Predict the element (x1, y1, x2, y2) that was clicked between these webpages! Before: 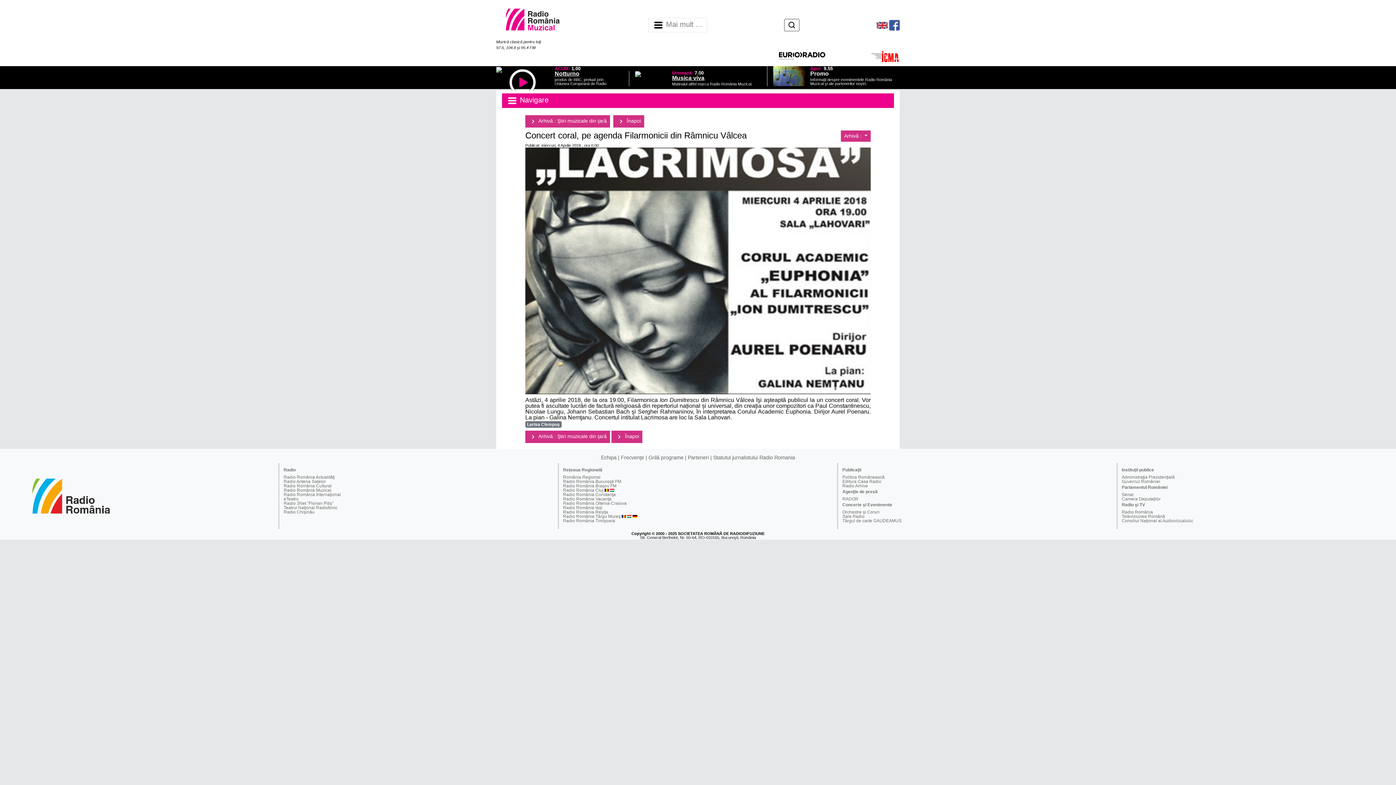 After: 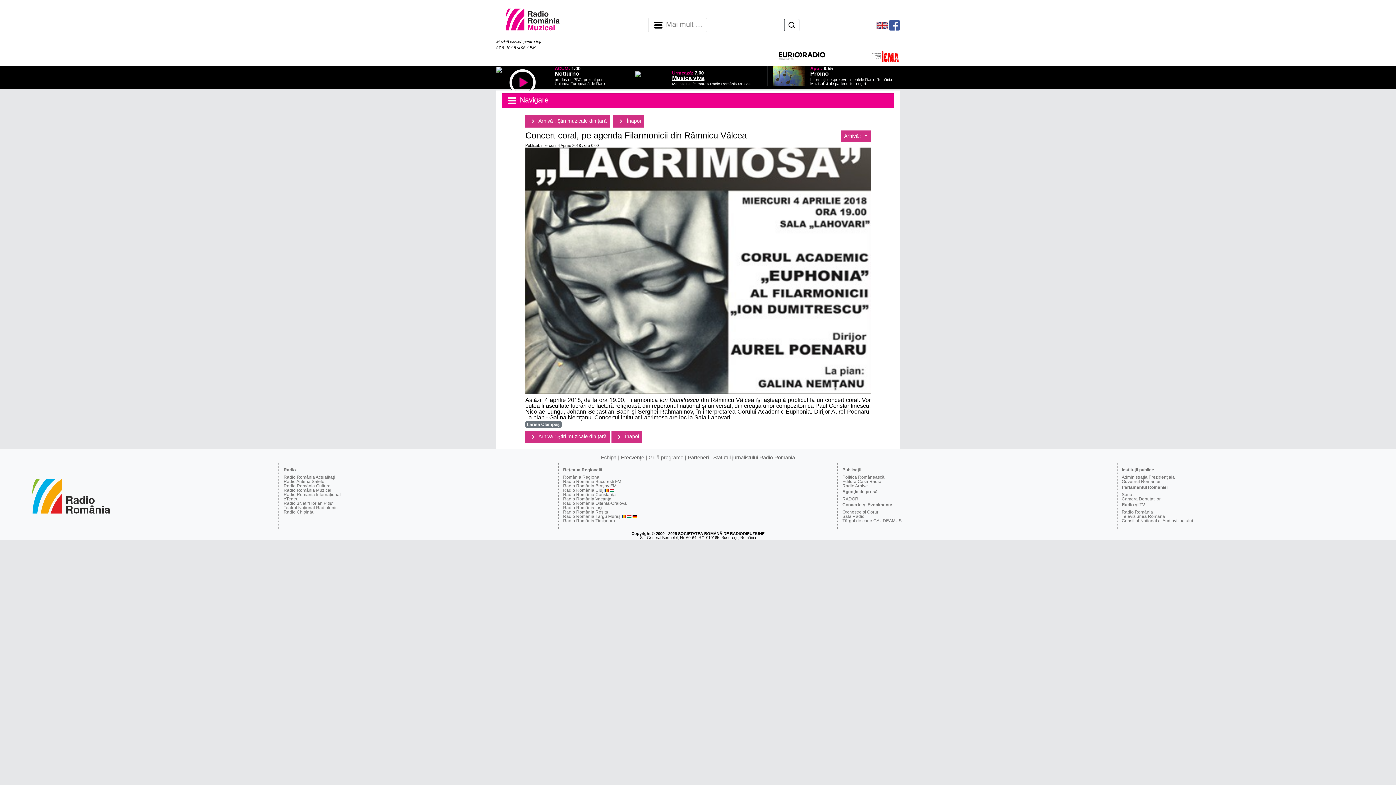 Action: bbox: (777, 52, 827, 58)